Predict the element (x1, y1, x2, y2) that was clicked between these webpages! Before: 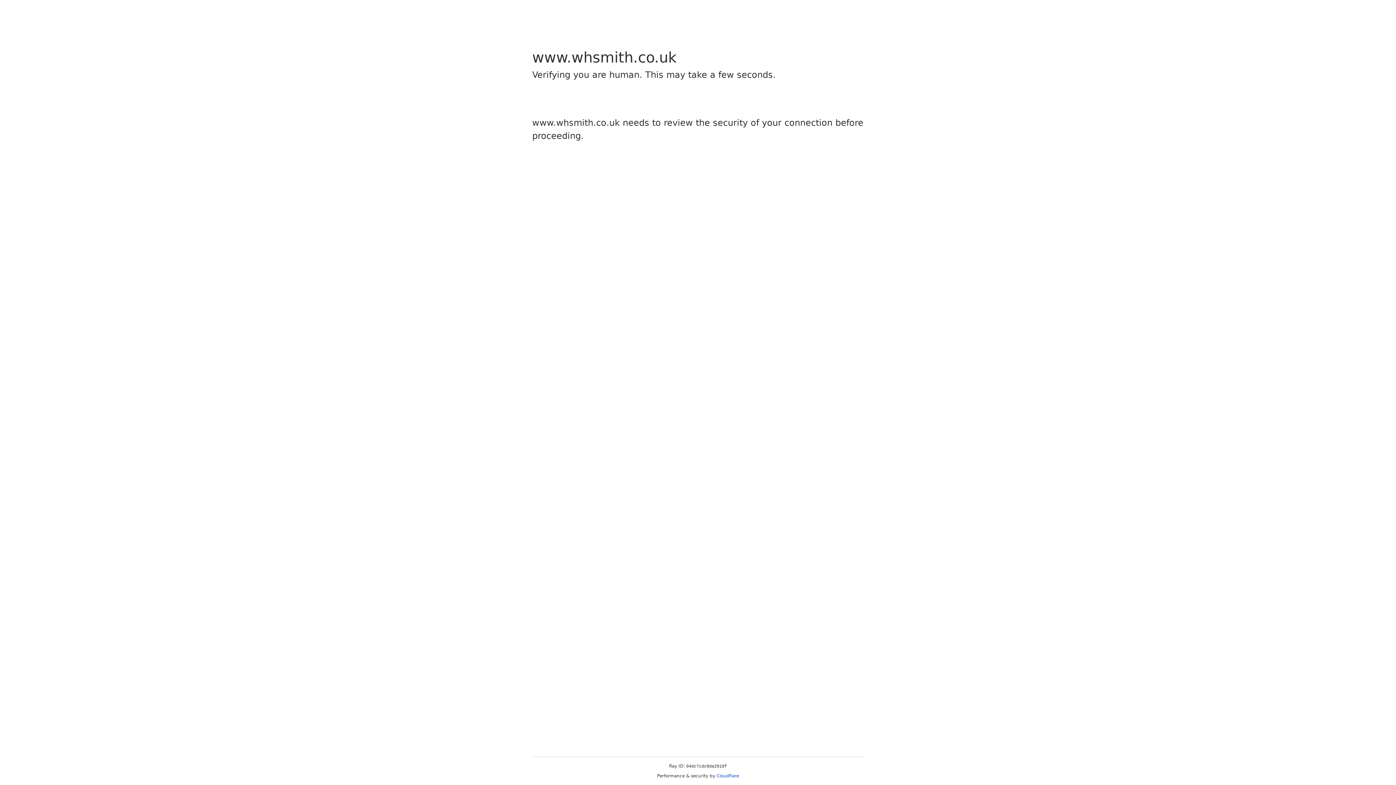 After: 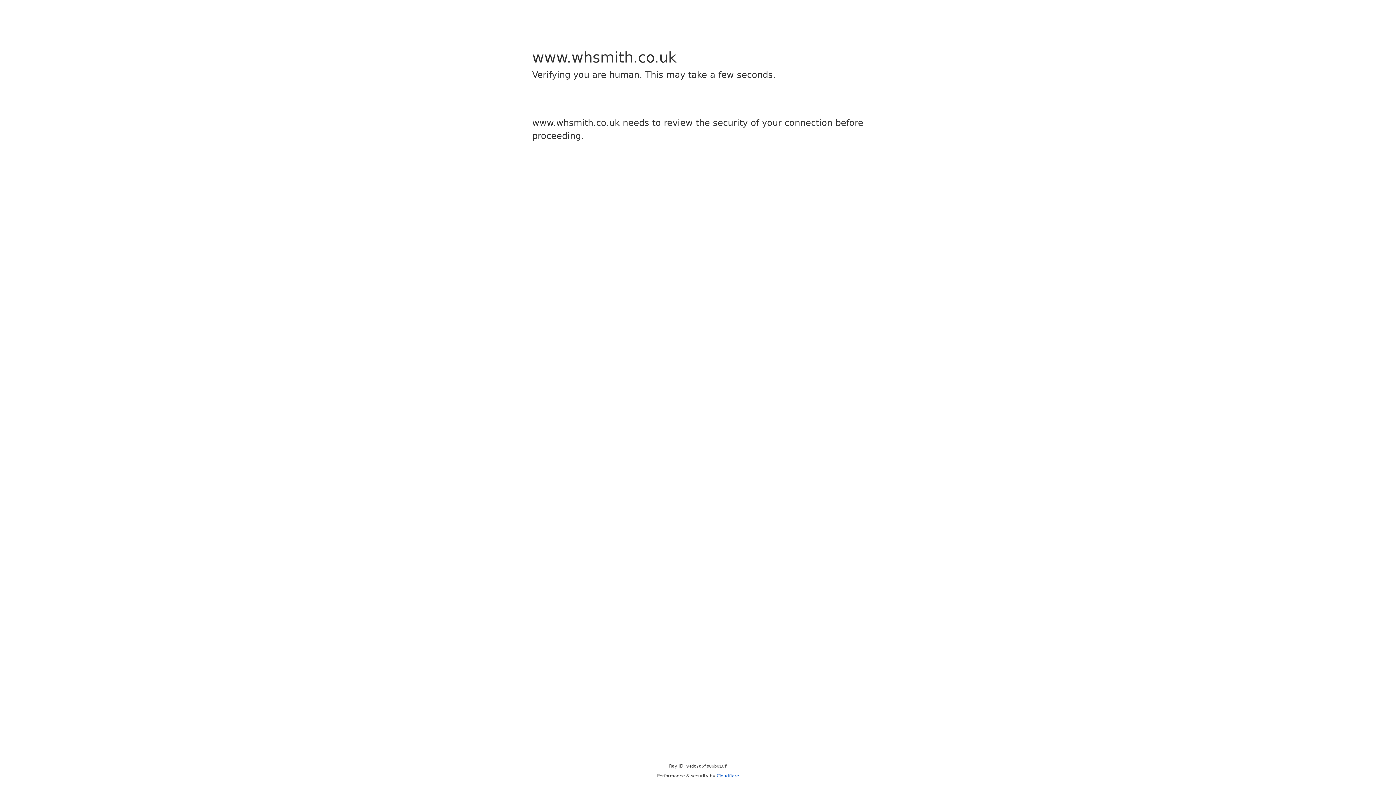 Action: bbox: (716, 773, 739, 778) label: Cloudflare